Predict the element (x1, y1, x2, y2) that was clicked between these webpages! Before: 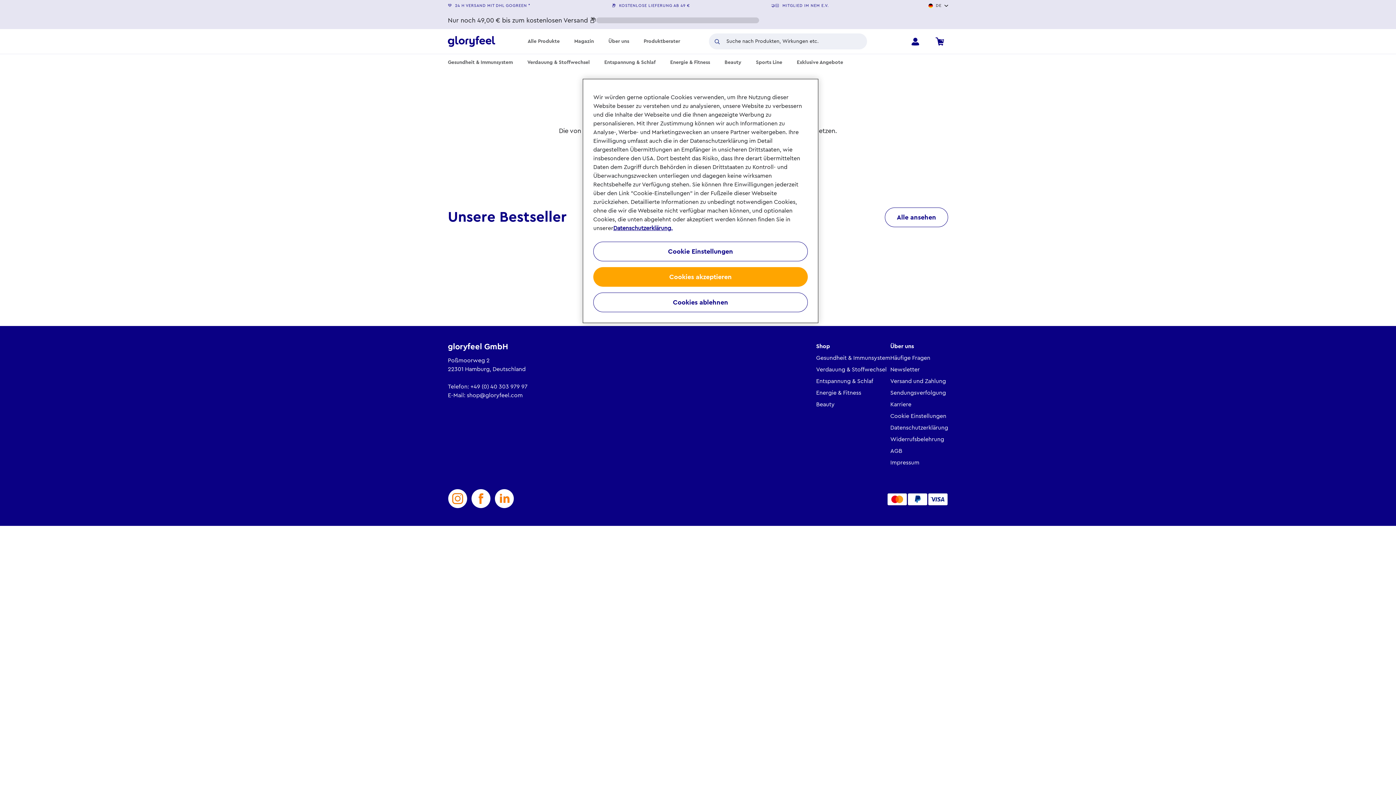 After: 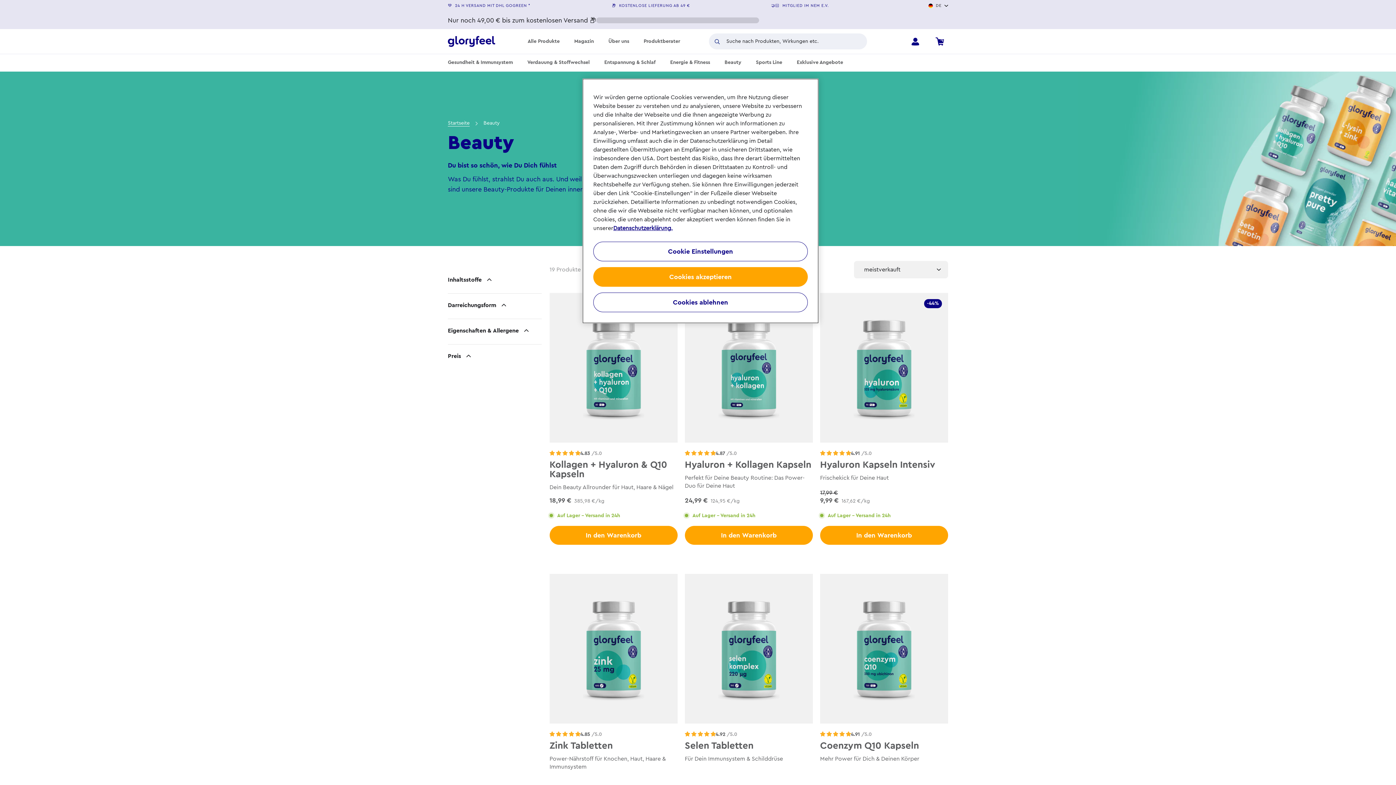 Action: label: Beauty bbox: (717, 53, 748, 71)